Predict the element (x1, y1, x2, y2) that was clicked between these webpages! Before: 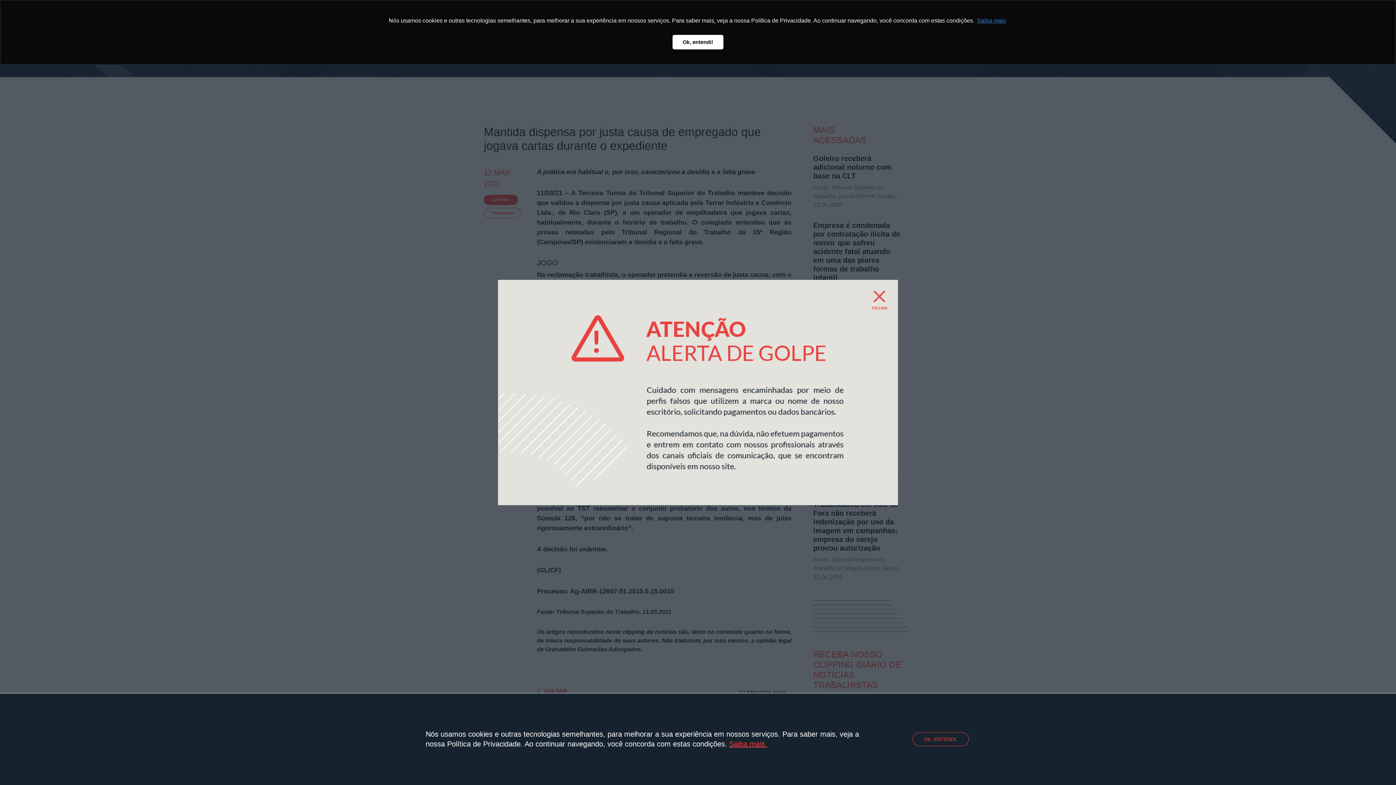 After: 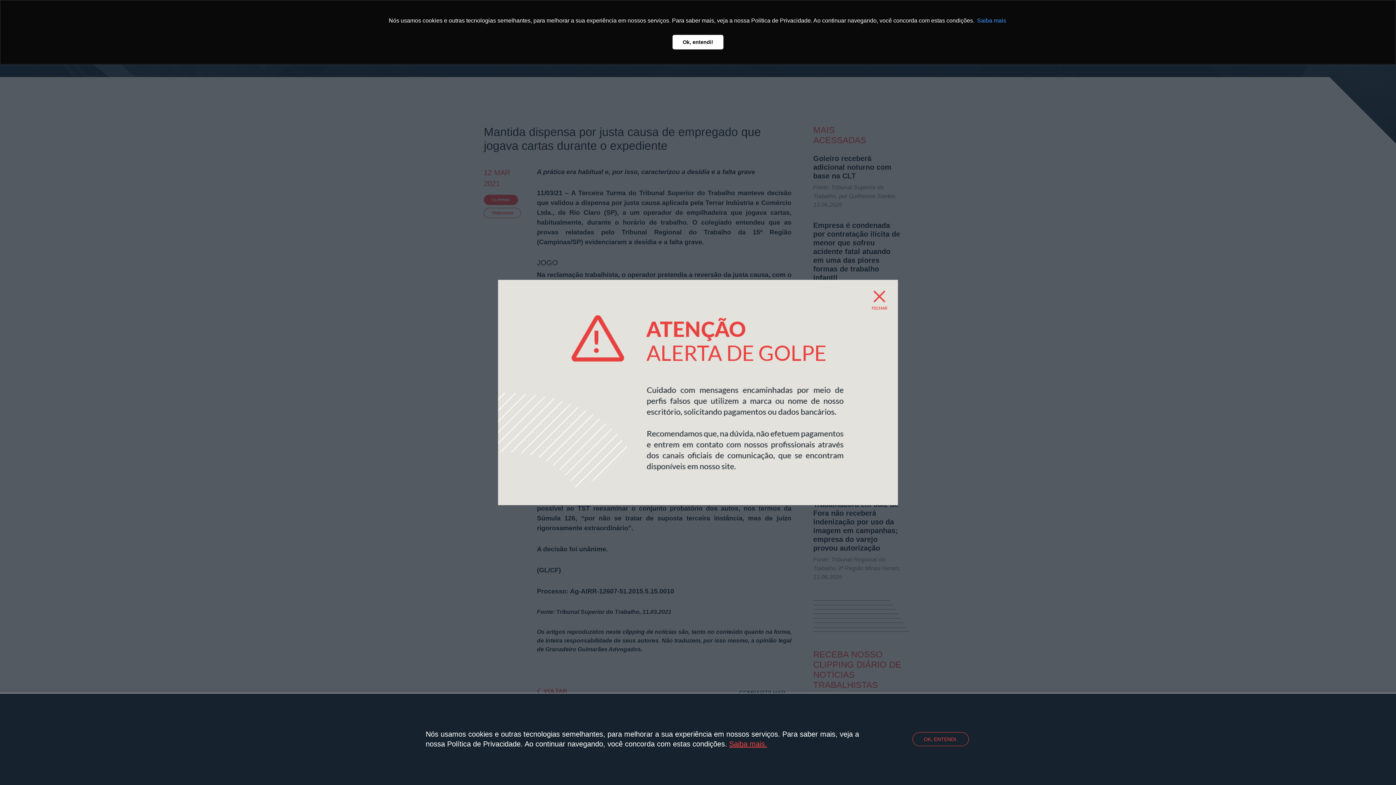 Action: label: learn more about cookies bbox: (976, 15, 1007, 26)